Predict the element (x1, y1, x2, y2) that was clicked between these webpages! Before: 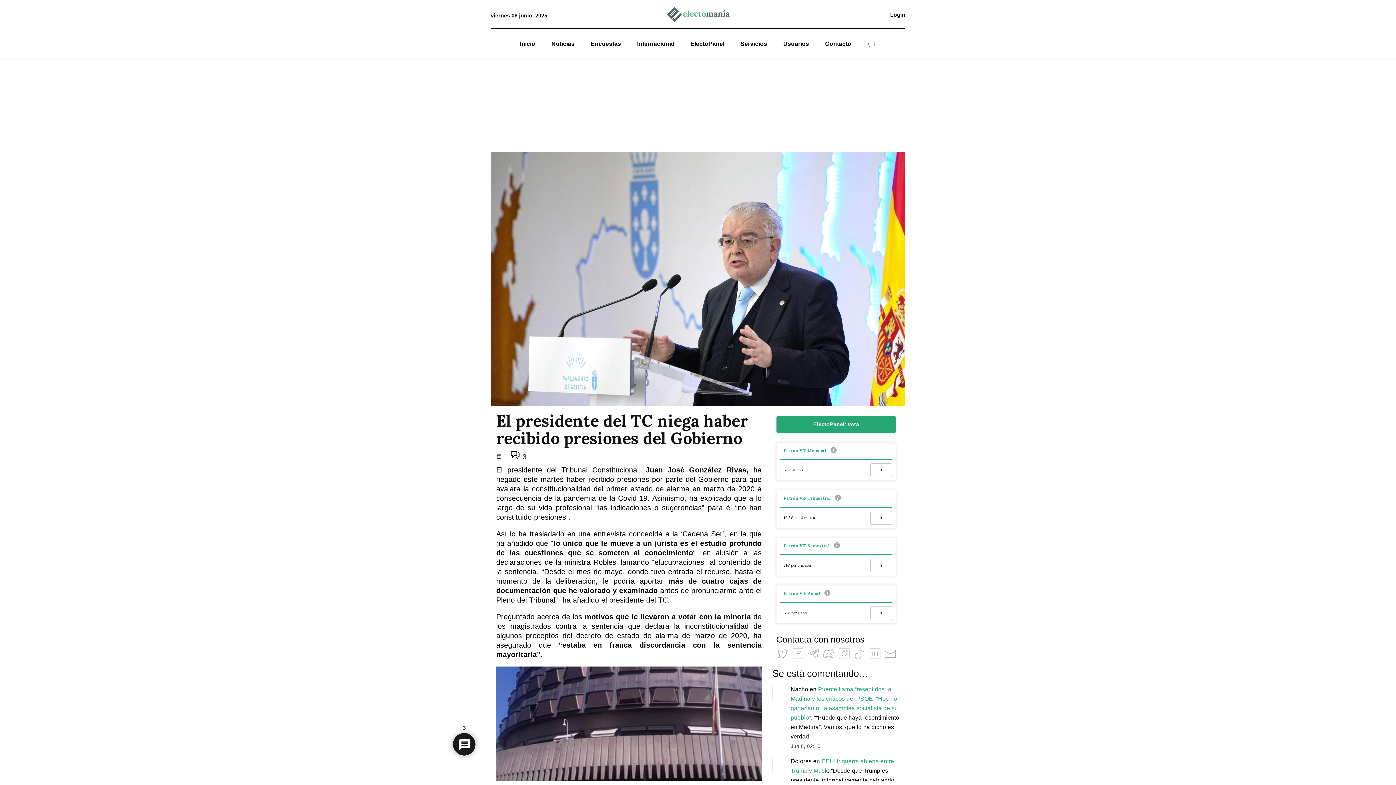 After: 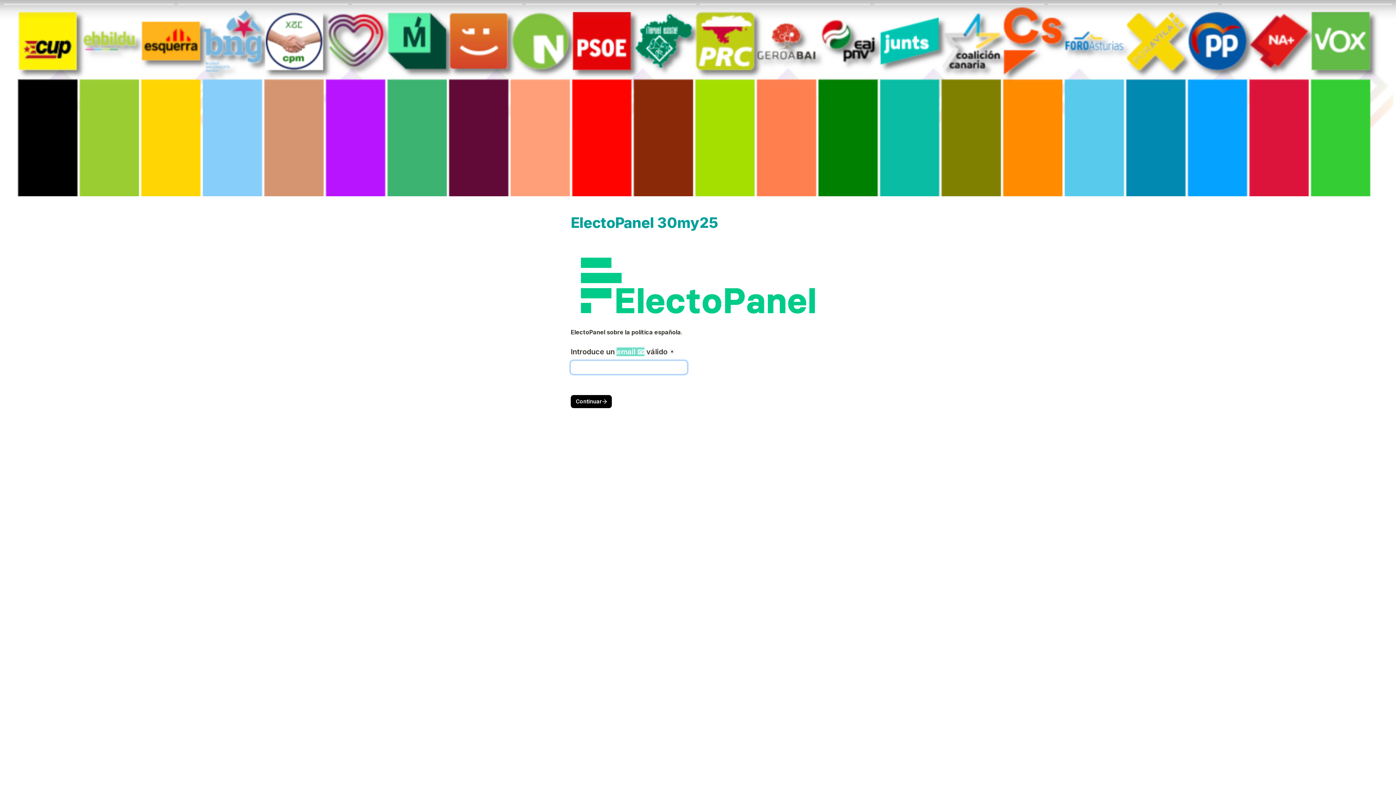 Action: label: ElectoPanel: vota bbox: (776, 416, 896, 433)